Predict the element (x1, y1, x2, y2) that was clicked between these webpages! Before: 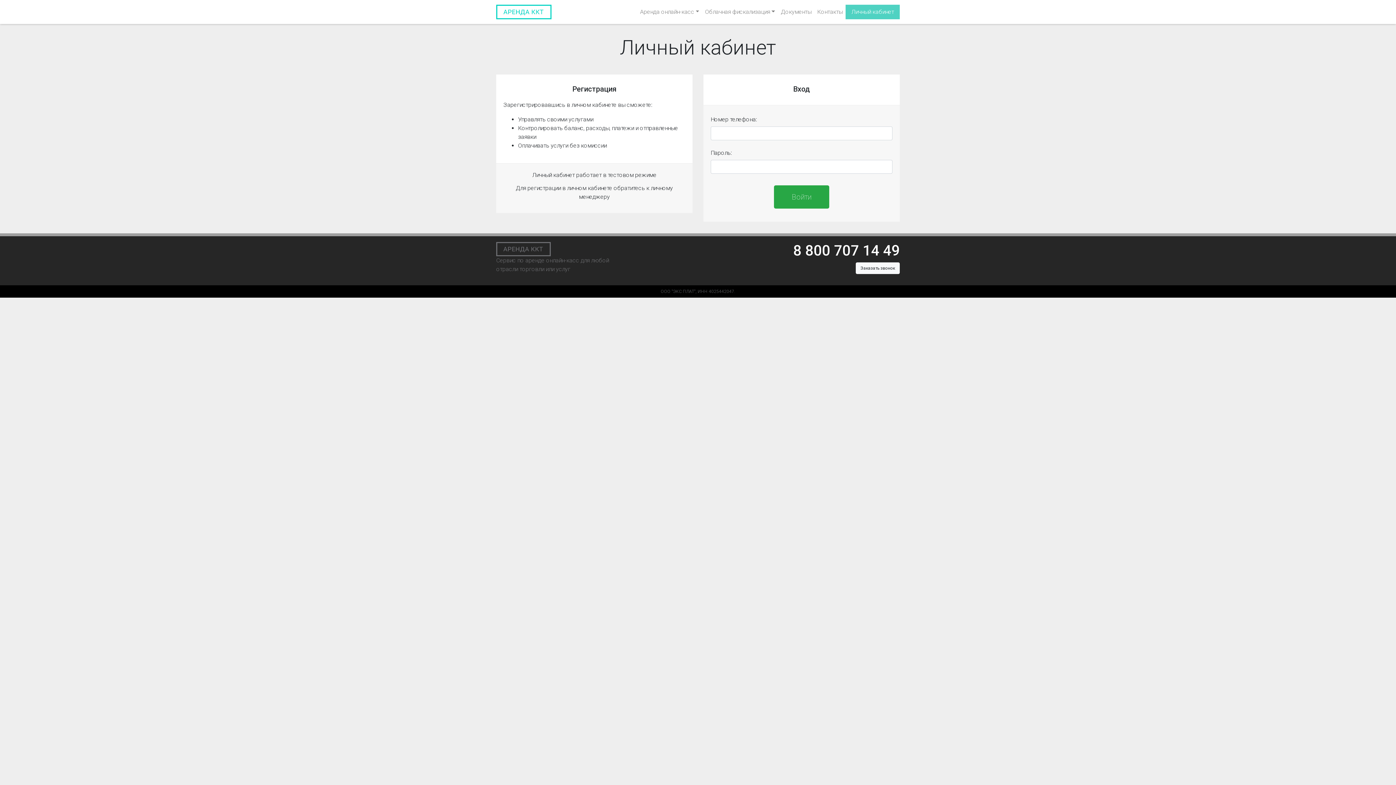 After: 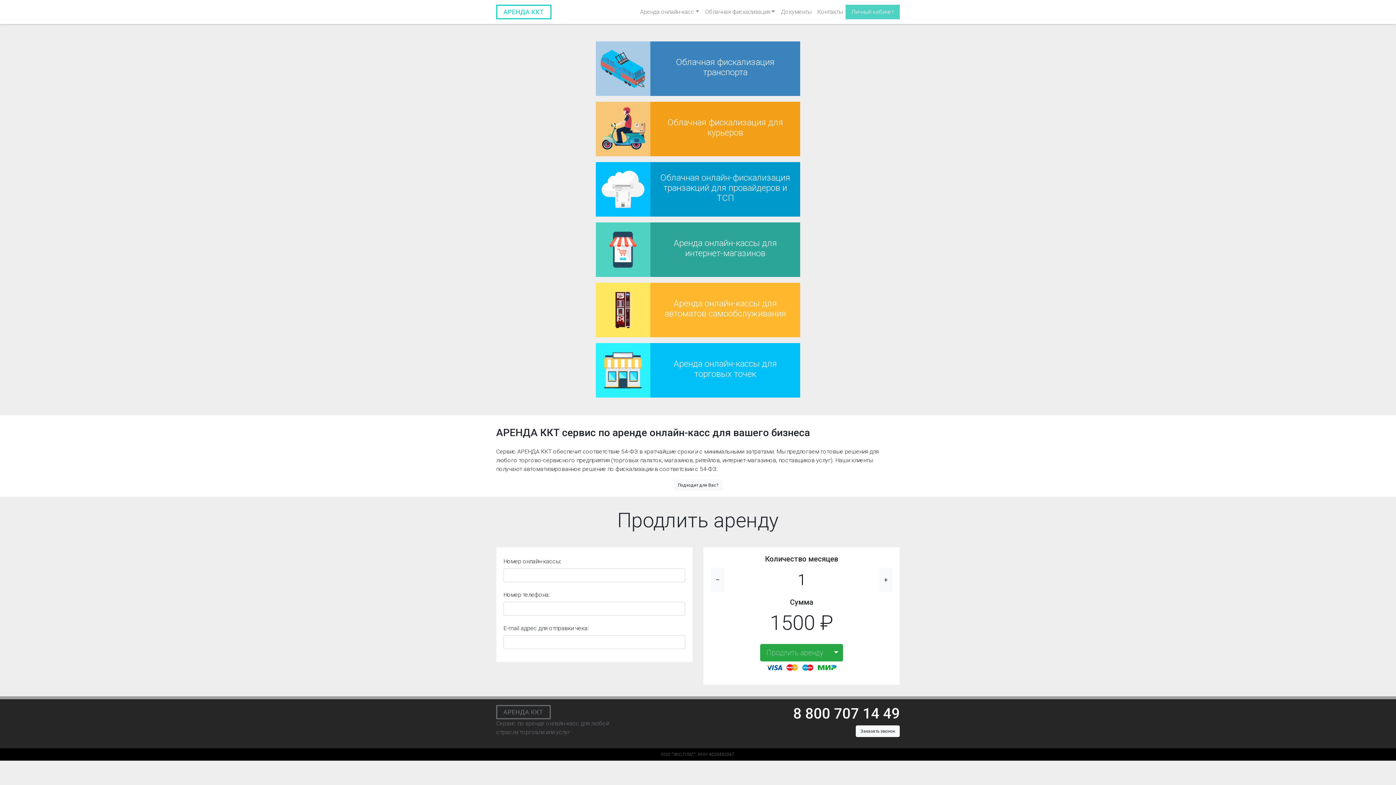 Action: bbox: (496, 2, 551, 21)